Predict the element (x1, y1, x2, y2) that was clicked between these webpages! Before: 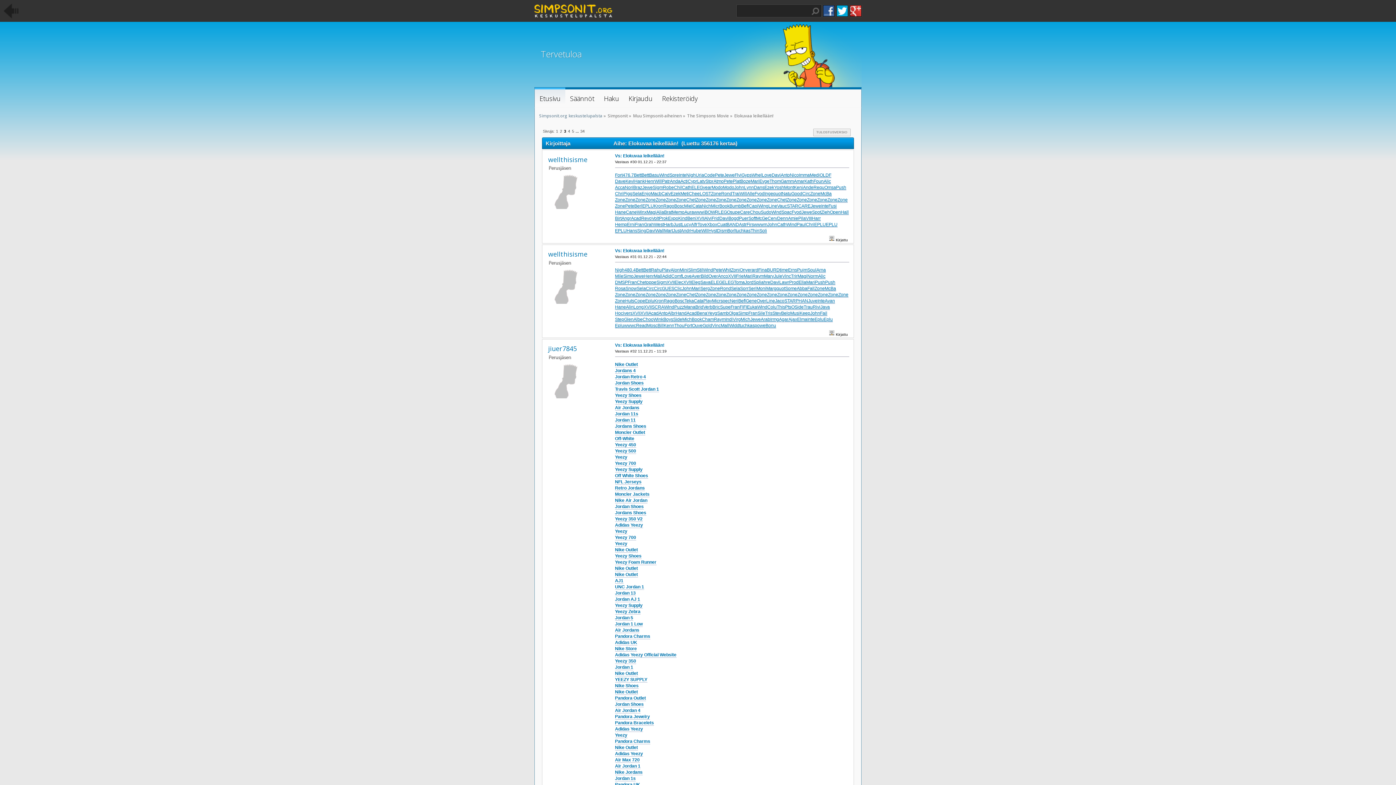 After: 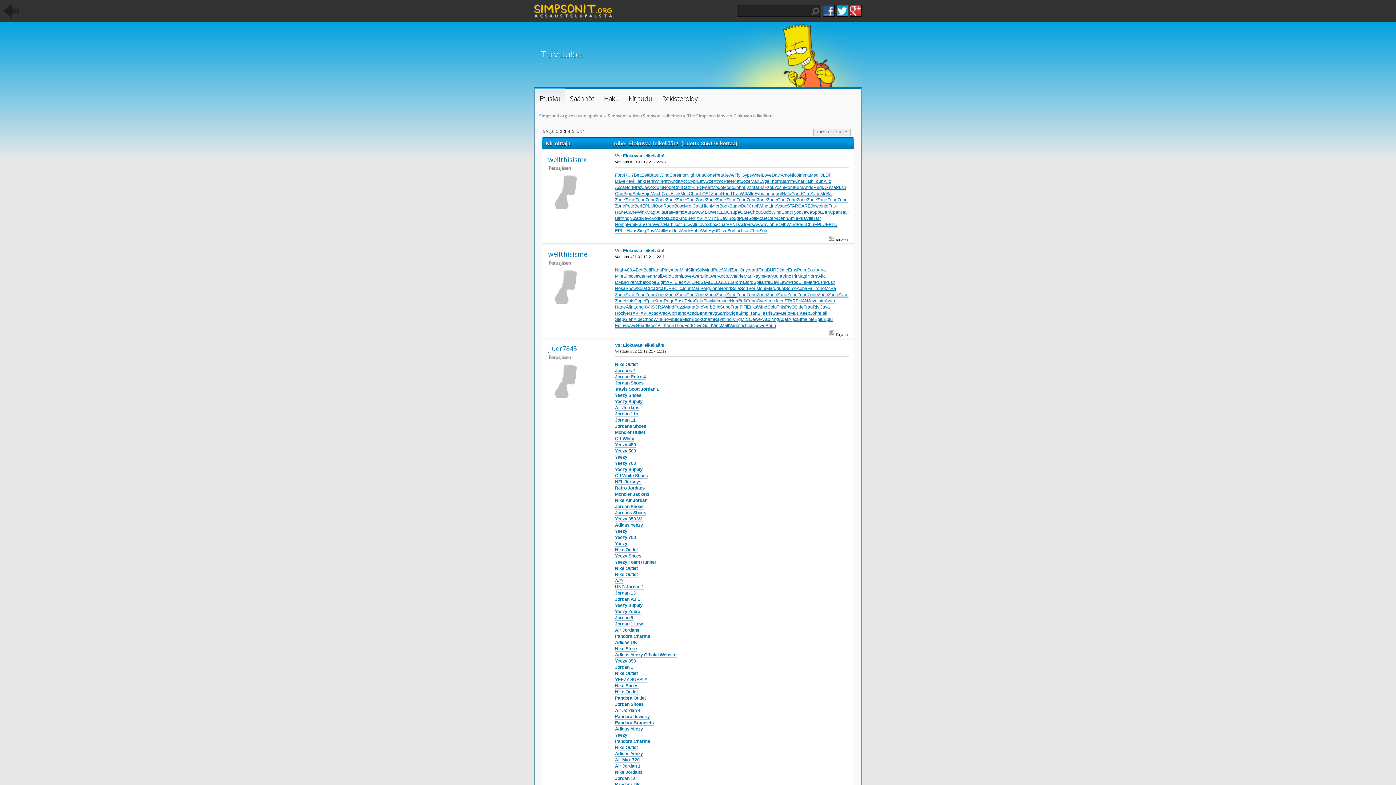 Action: label: Zone bbox: (726, 292, 736, 297)